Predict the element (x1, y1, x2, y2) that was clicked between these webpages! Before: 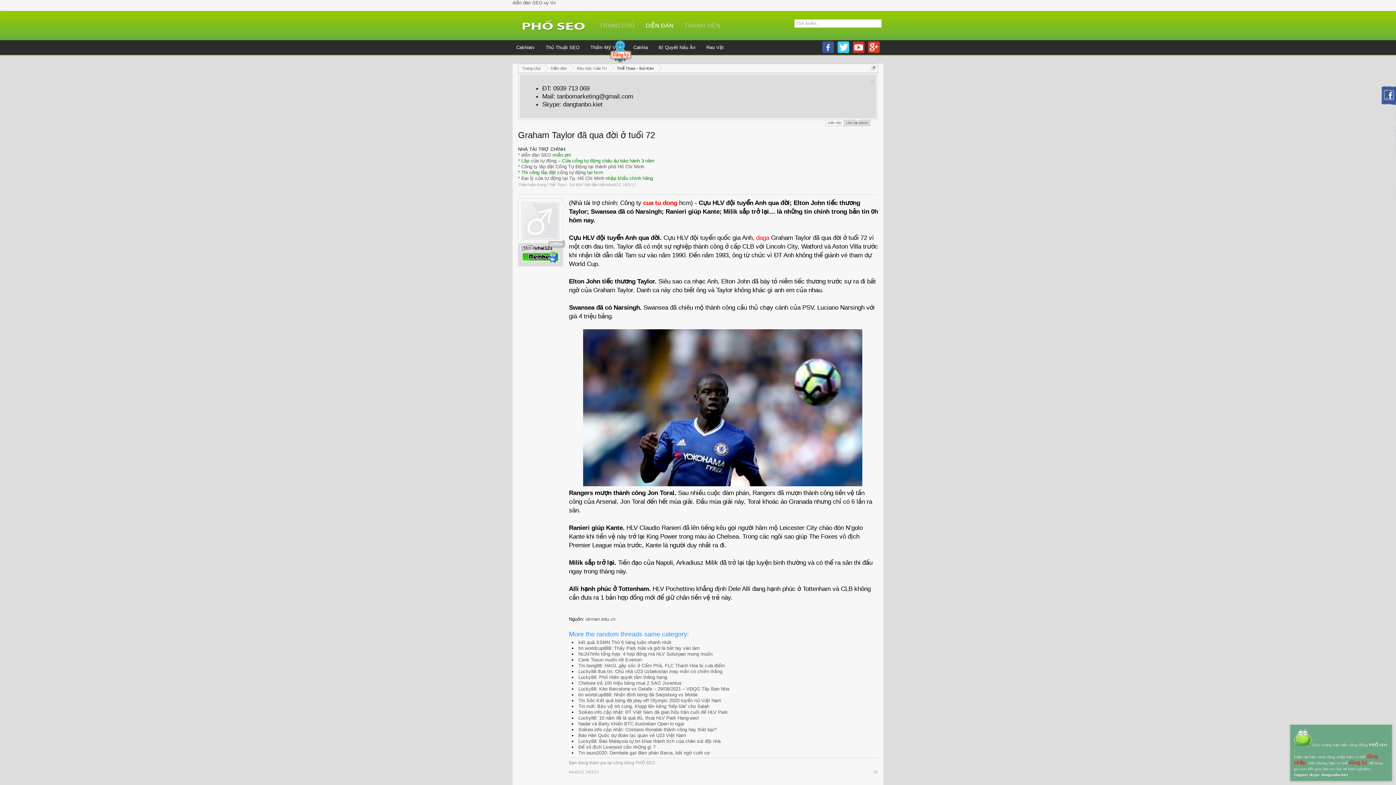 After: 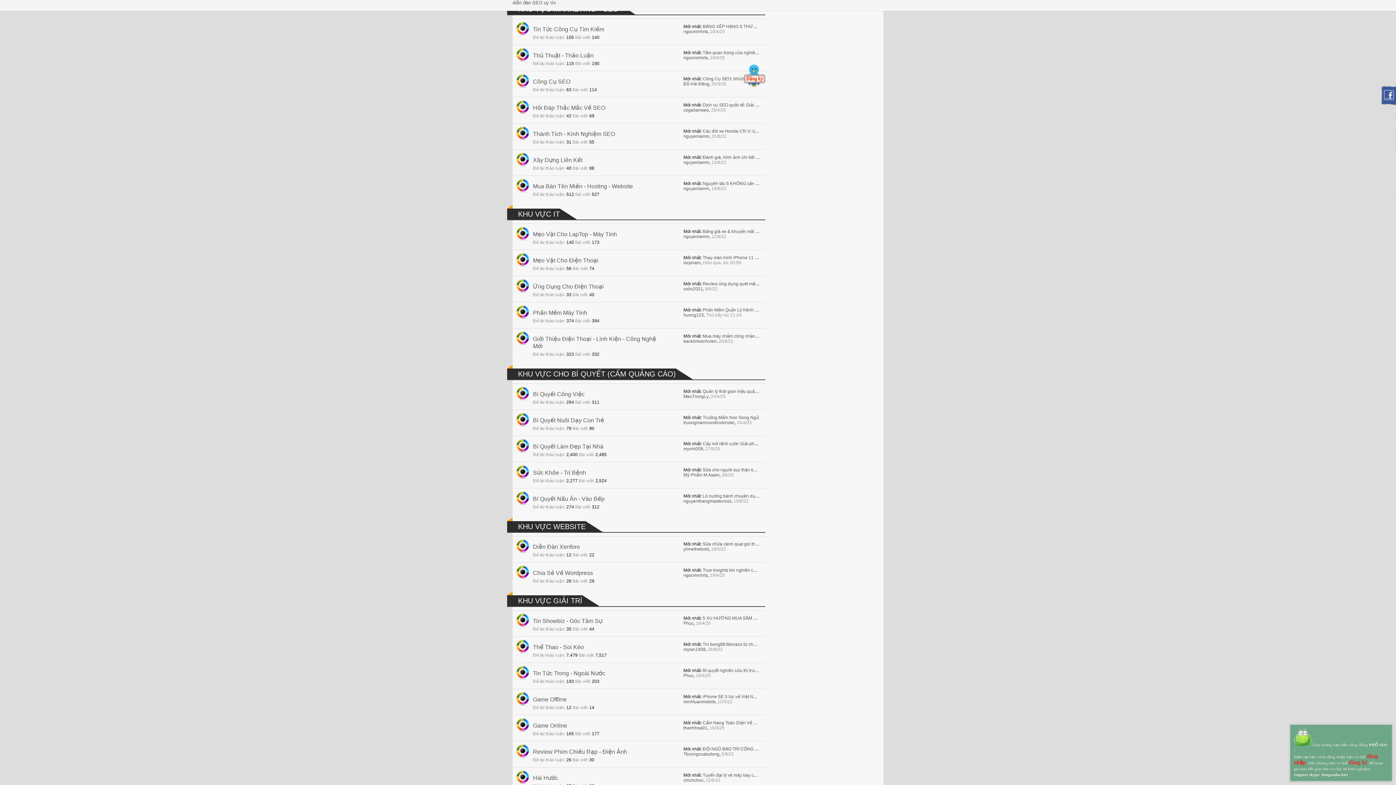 Action: label: Thủ Thuật SEO bbox: (545, 44, 579, 50)